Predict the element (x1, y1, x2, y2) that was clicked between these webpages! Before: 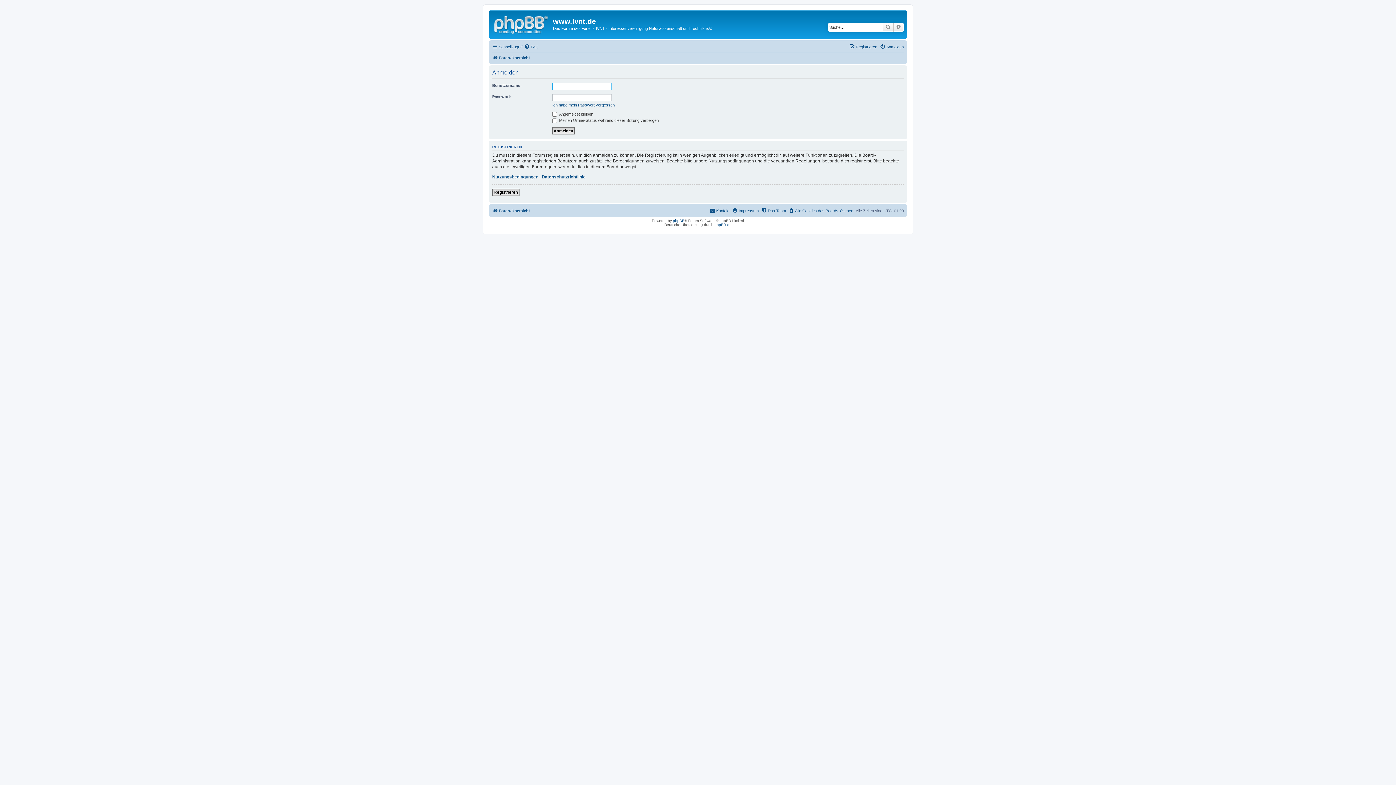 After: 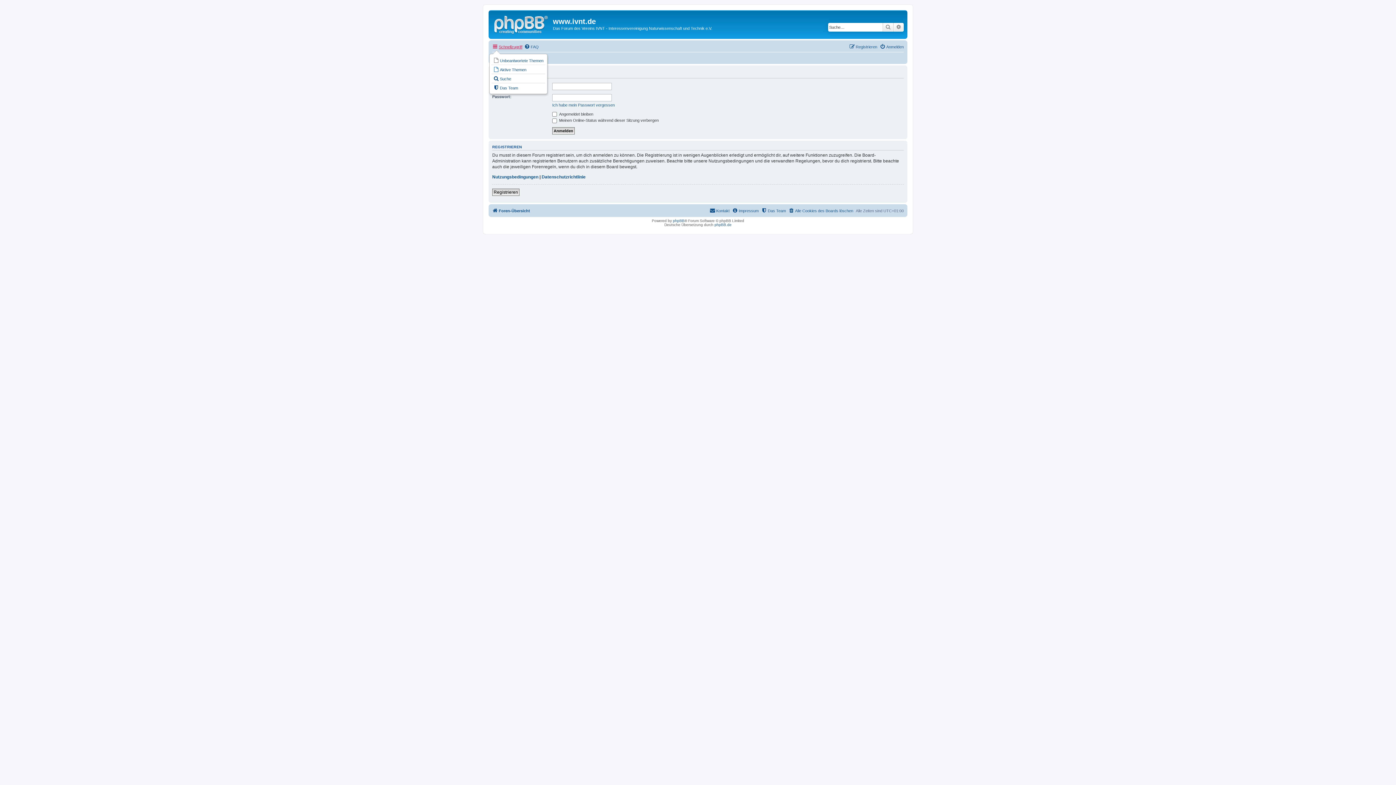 Action: label: Schnellzugriff bbox: (492, 42, 522, 51)